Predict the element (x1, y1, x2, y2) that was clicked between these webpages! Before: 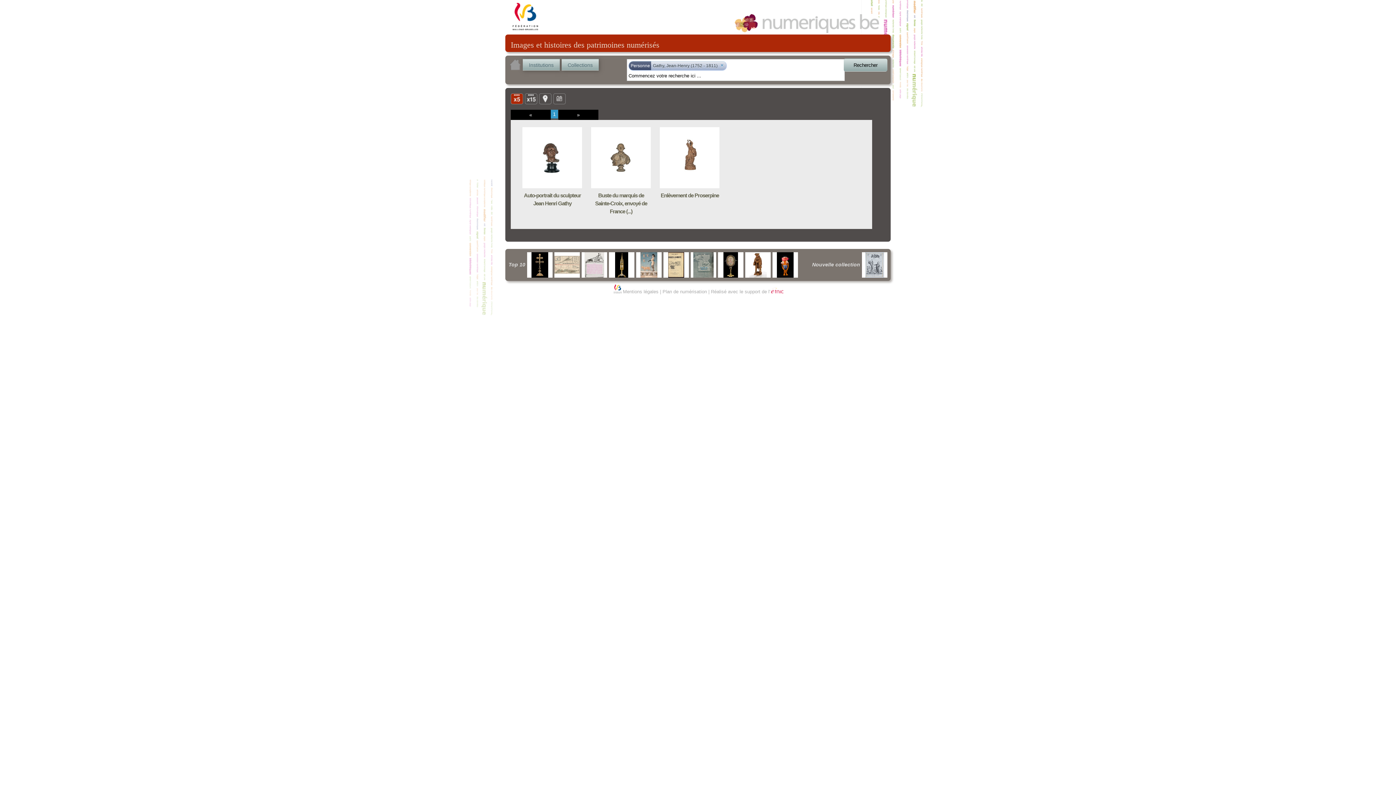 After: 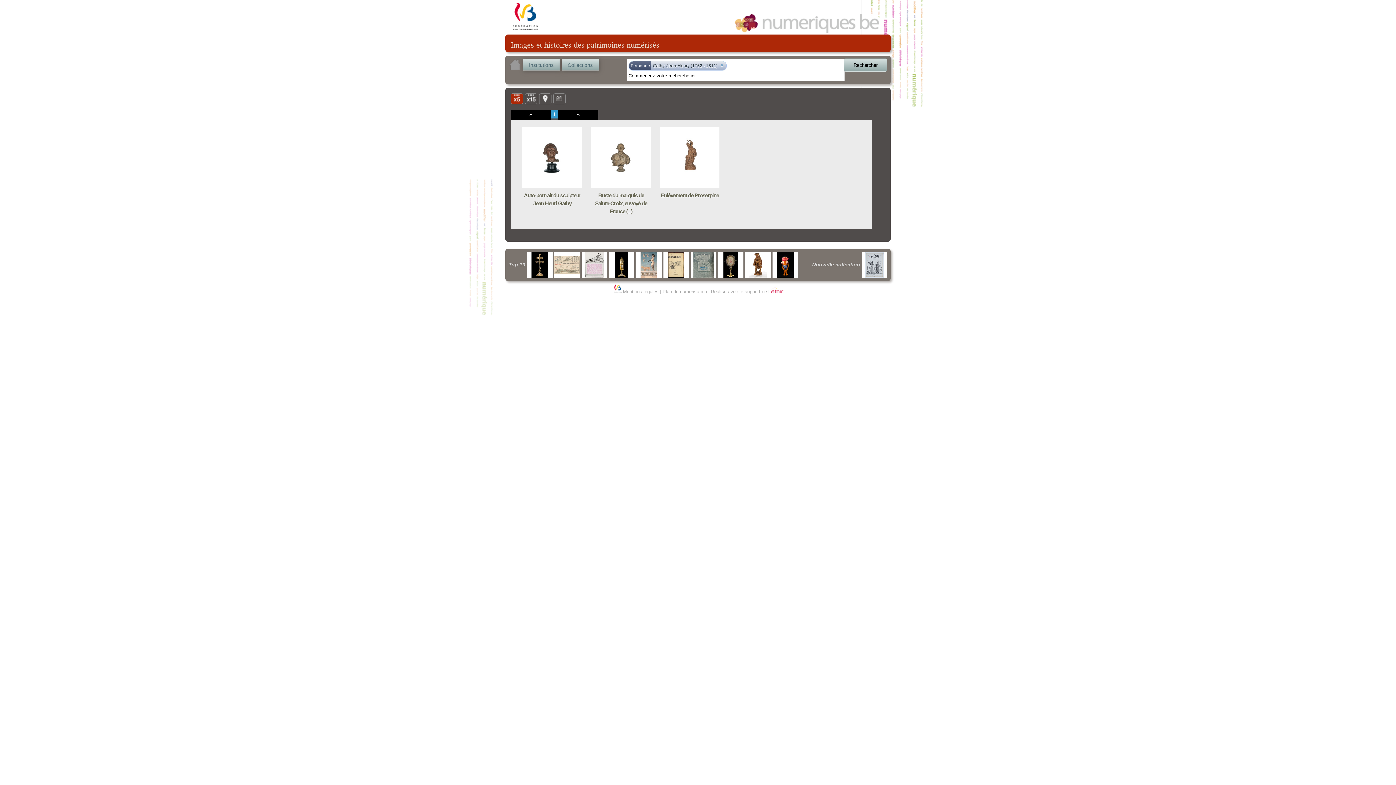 Action: bbox: (512, 2, 538, 30)